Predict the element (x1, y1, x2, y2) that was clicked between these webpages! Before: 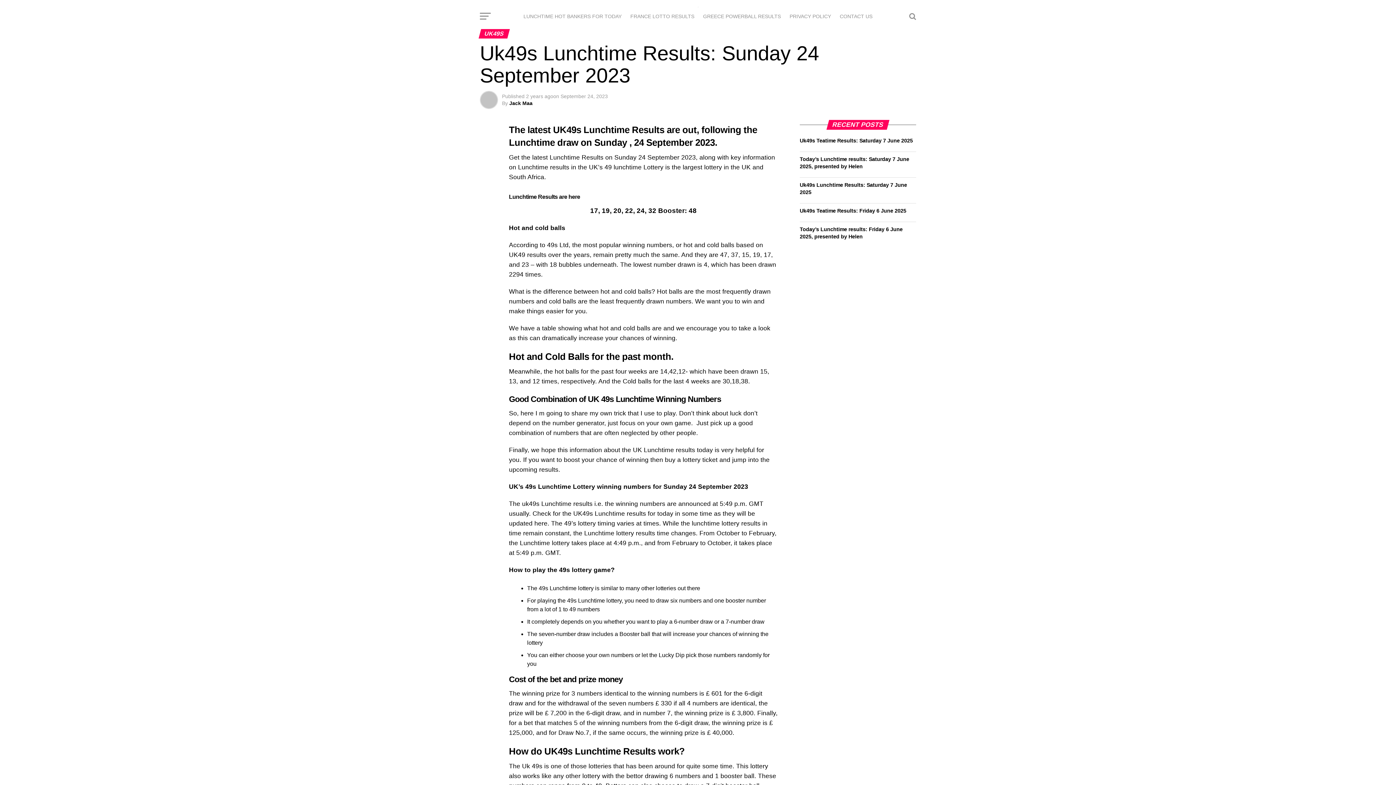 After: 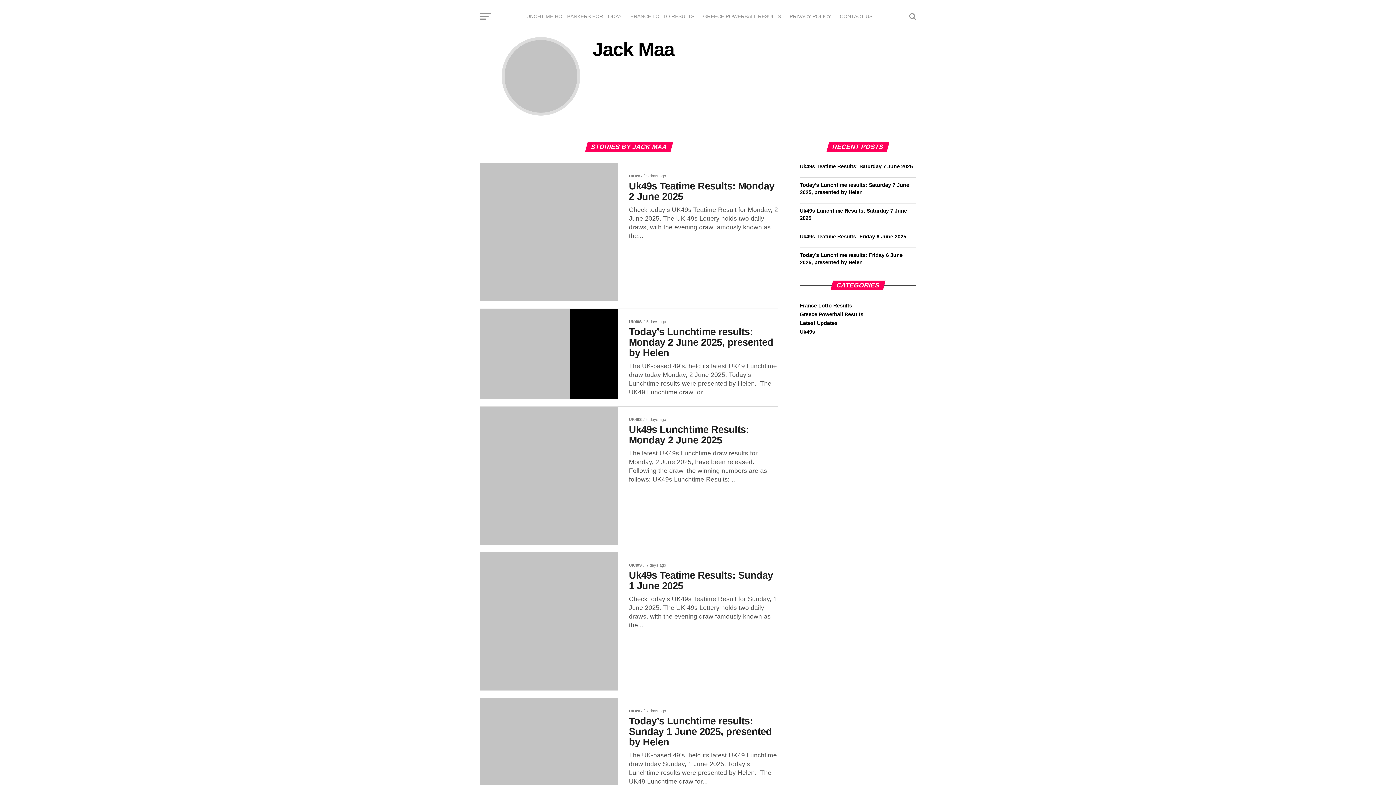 Action: bbox: (509, 100, 532, 106) label: Jack Maa